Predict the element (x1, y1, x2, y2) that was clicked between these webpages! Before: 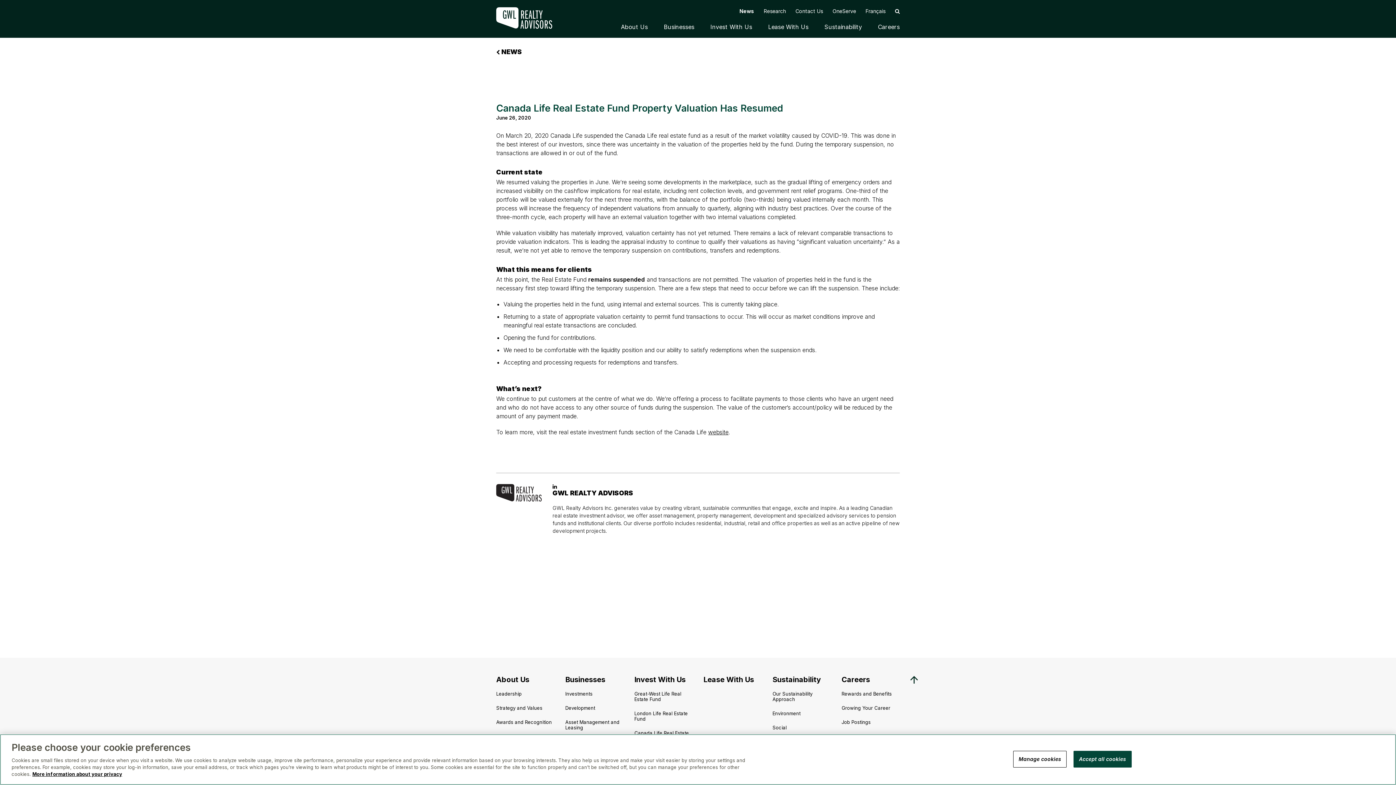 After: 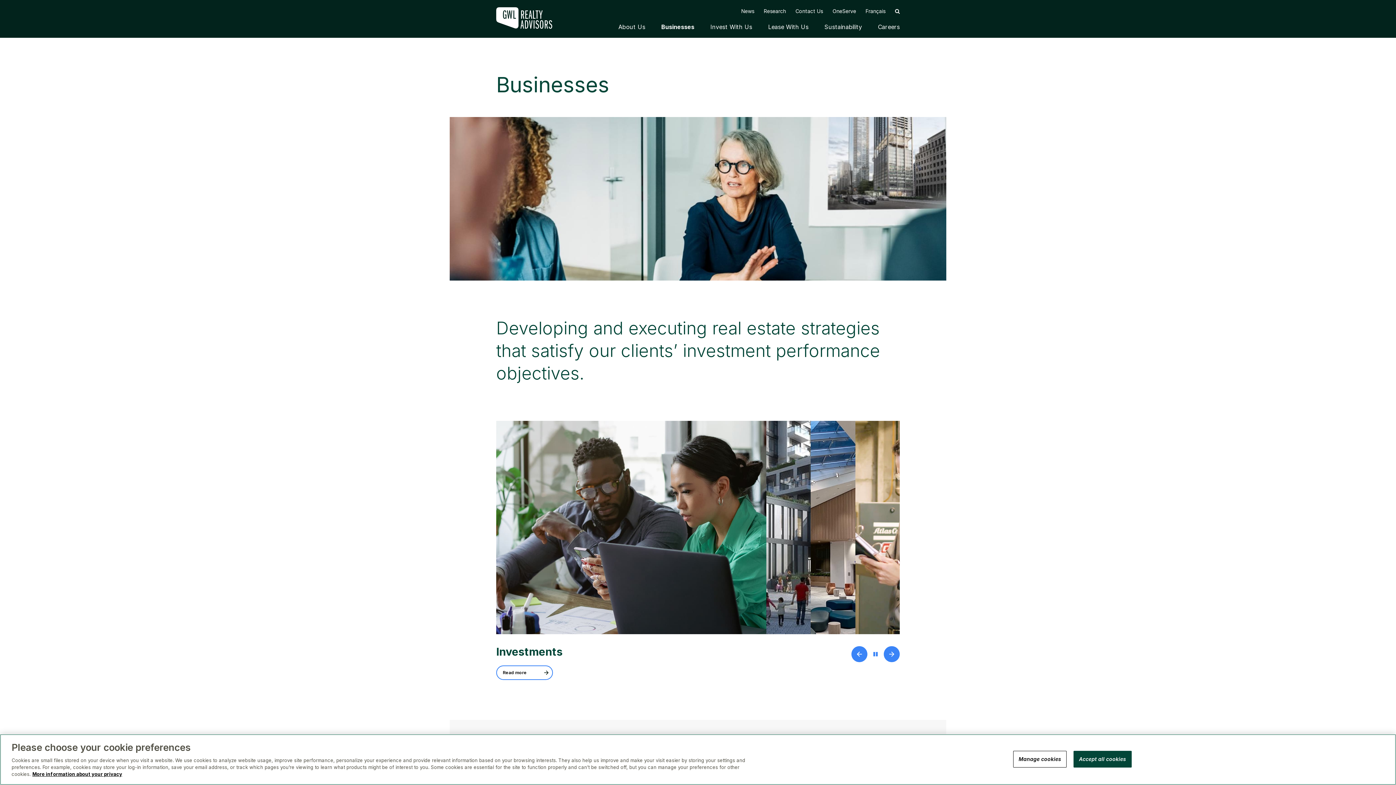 Action: label: Businesses bbox: (565, 675, 605, 684)